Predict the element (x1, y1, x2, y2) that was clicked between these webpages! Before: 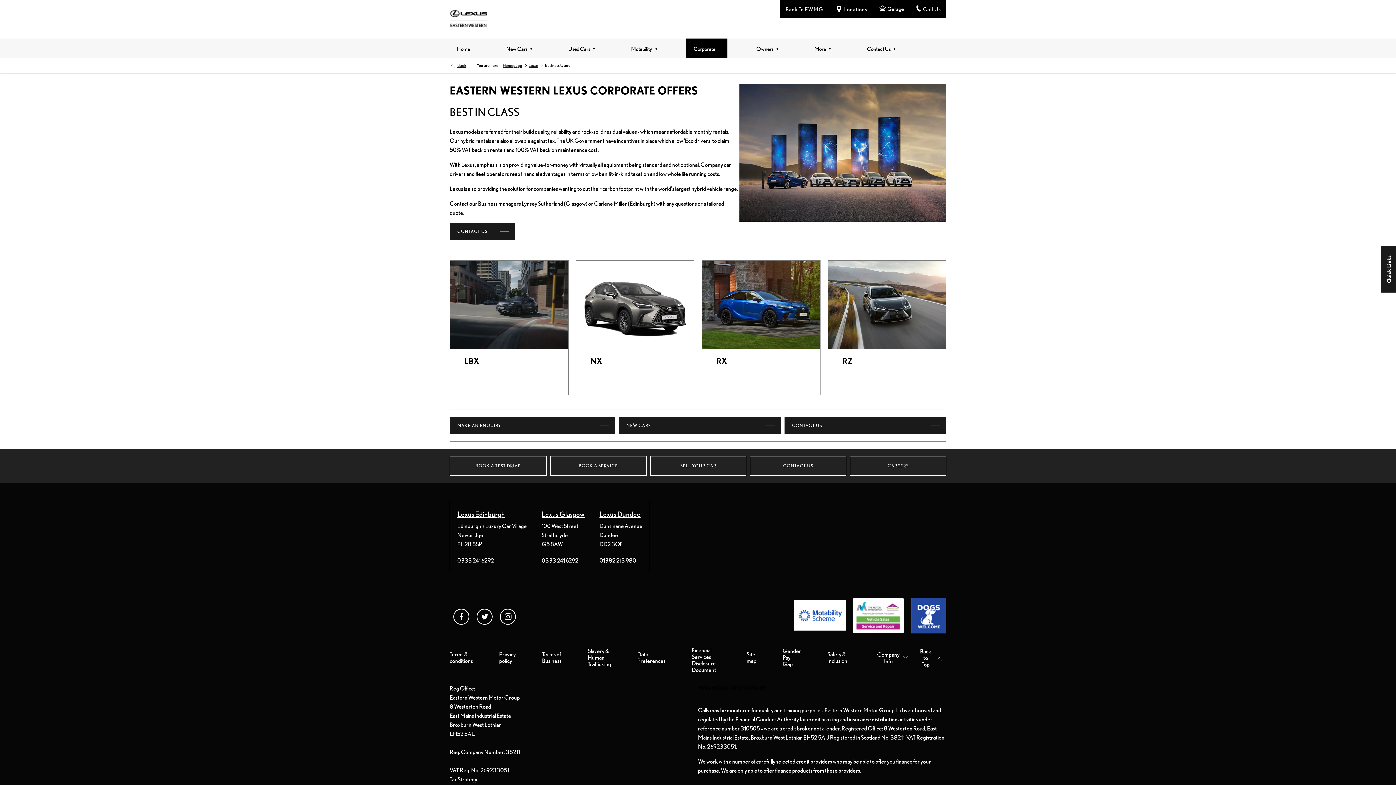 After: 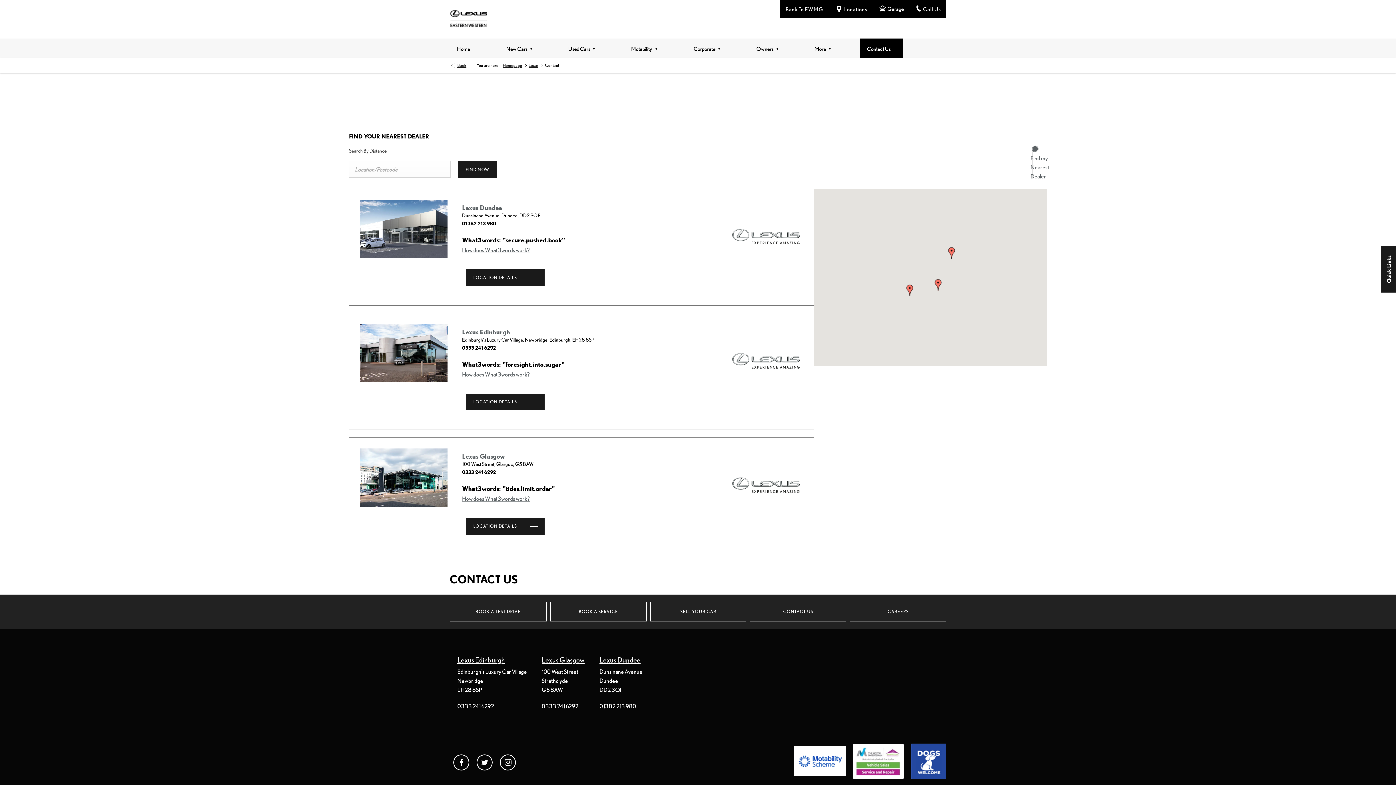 Action: bbox: (829, 0, 872, 18) label: Locations